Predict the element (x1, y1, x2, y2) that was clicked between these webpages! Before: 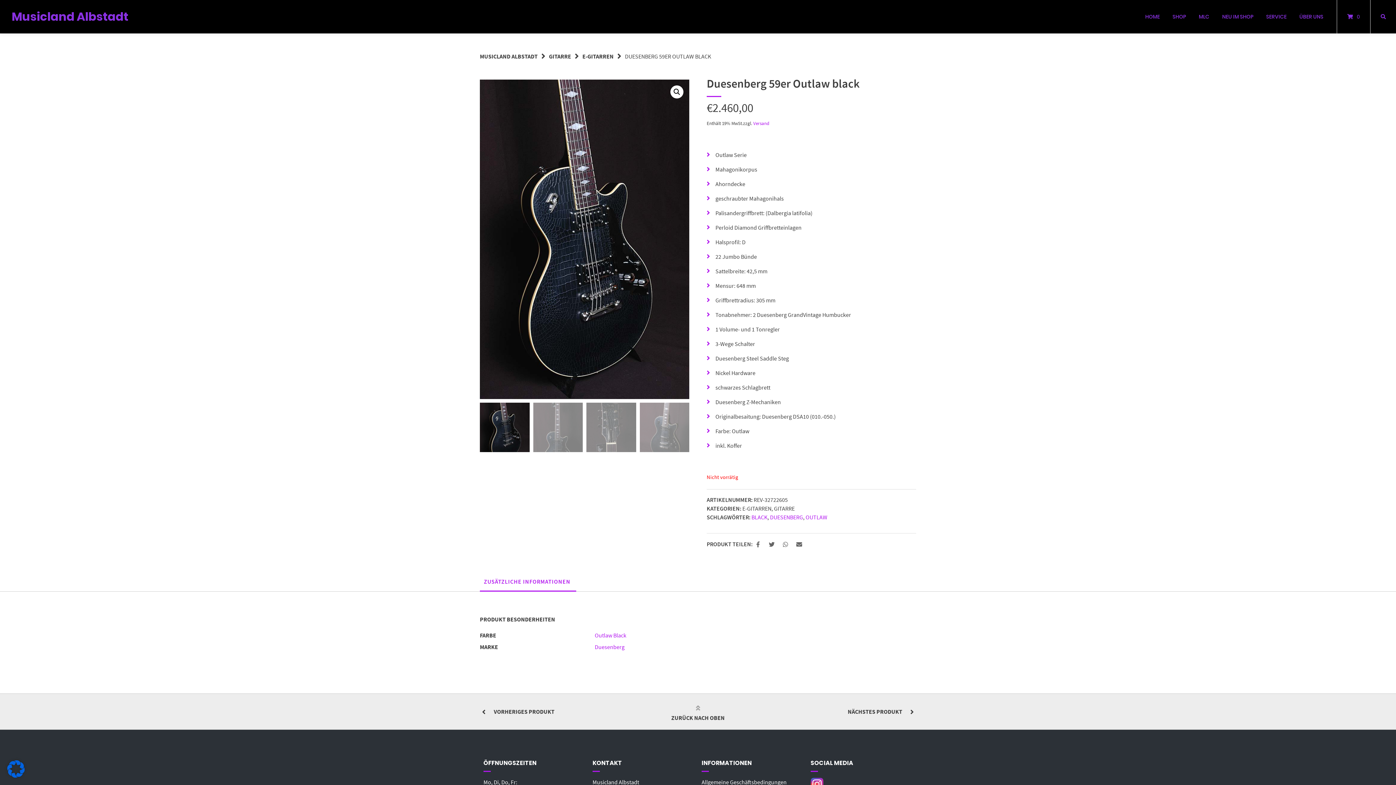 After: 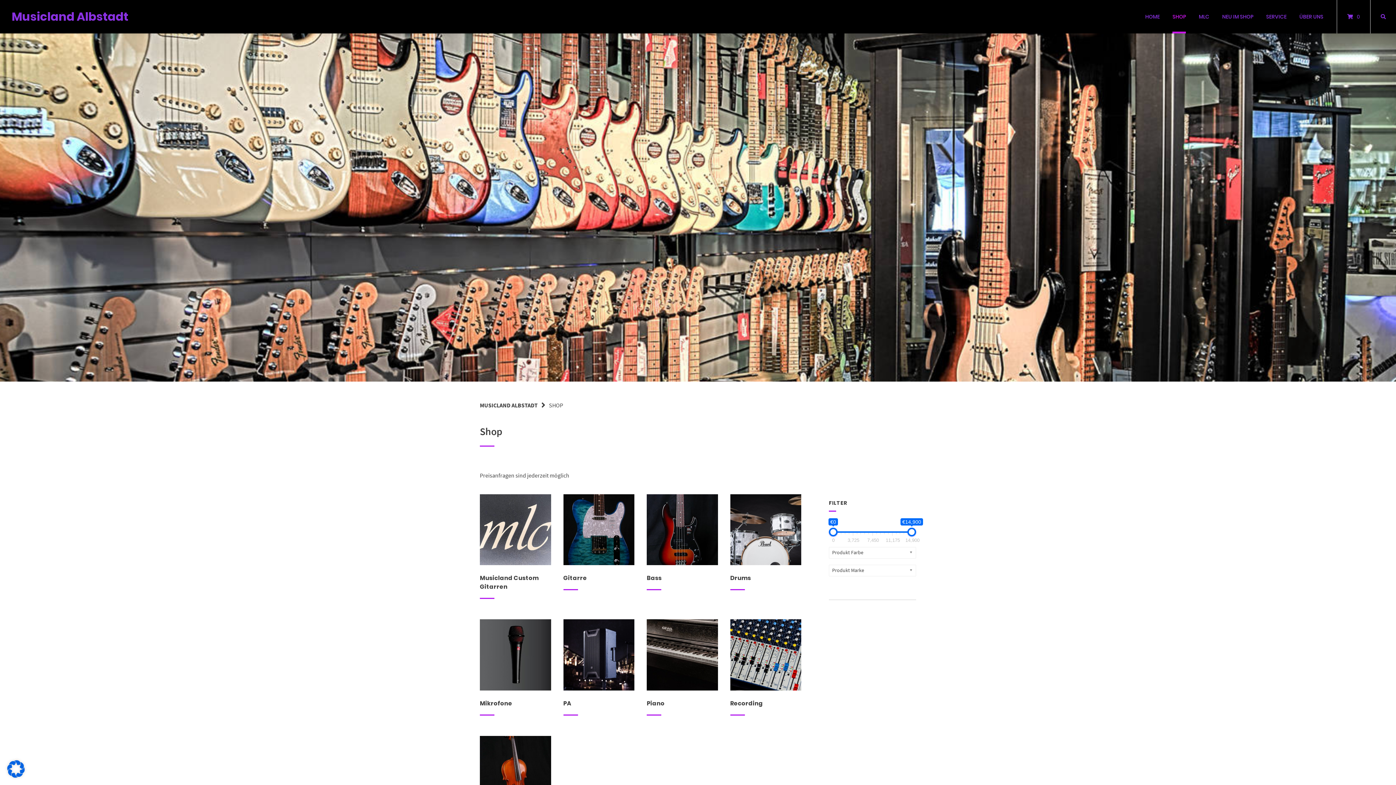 Action: label: SHOP bbox: (1172, 0, 1186, 33)